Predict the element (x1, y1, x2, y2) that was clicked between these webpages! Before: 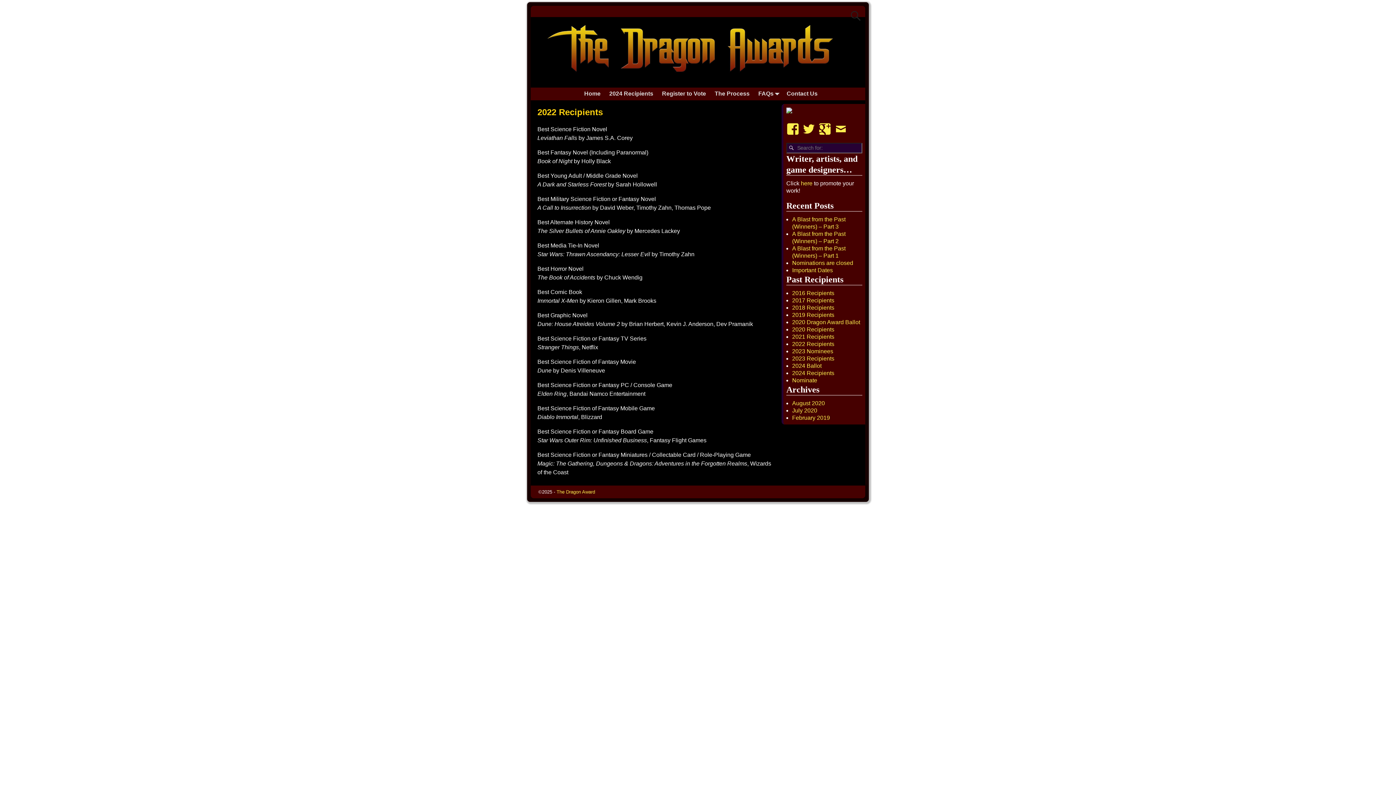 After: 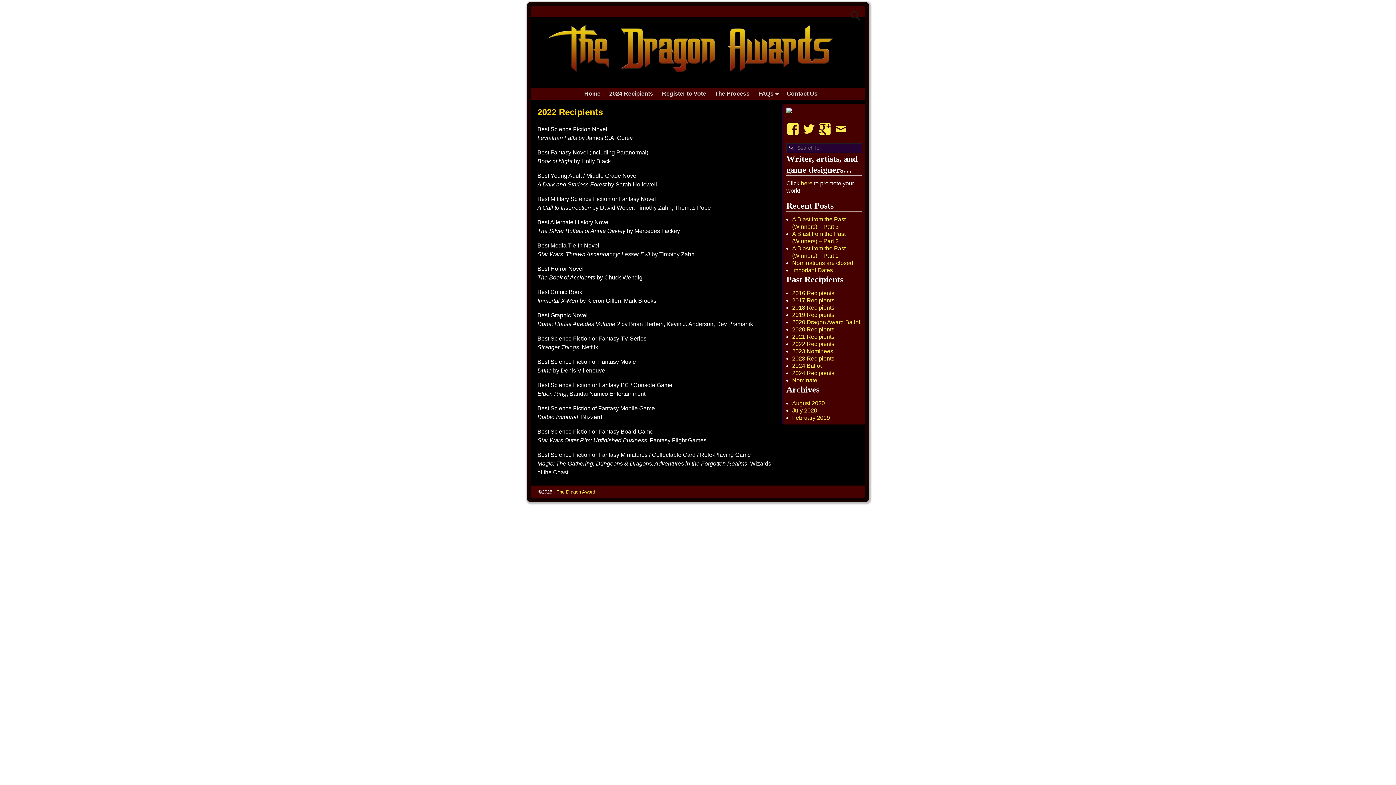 Action: bbox: (786, 108, 792, 114)